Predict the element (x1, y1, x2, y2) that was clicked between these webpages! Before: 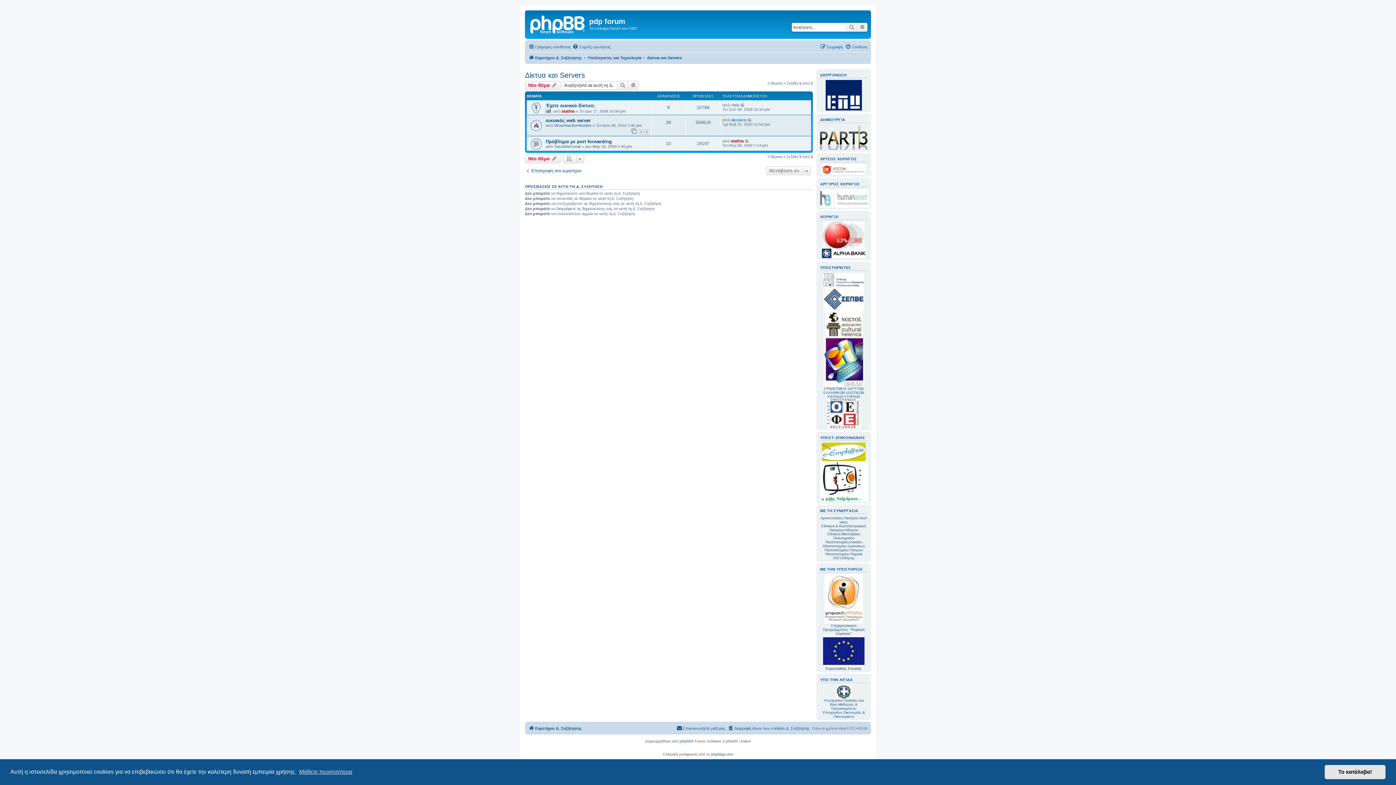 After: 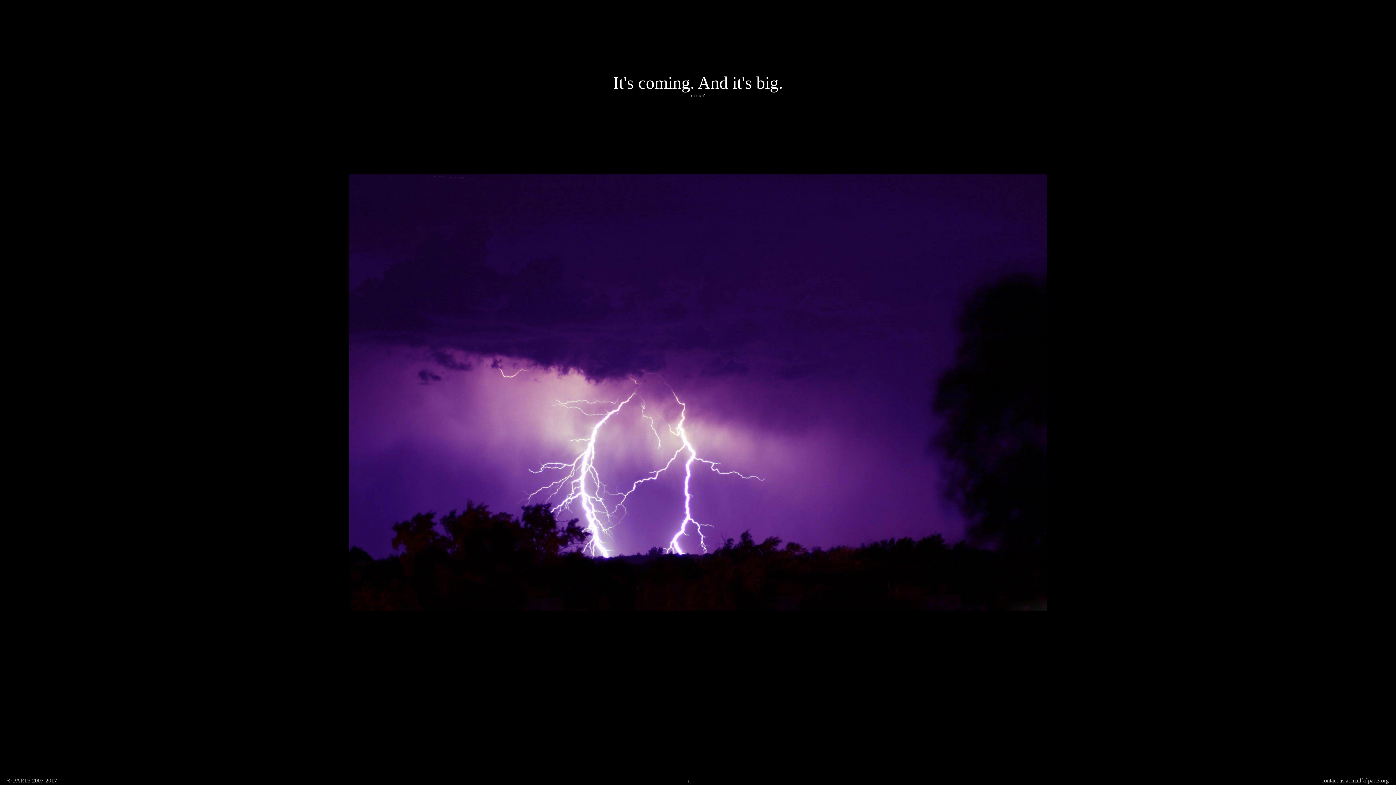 Action: bbox: (820, 124, 867, 149)